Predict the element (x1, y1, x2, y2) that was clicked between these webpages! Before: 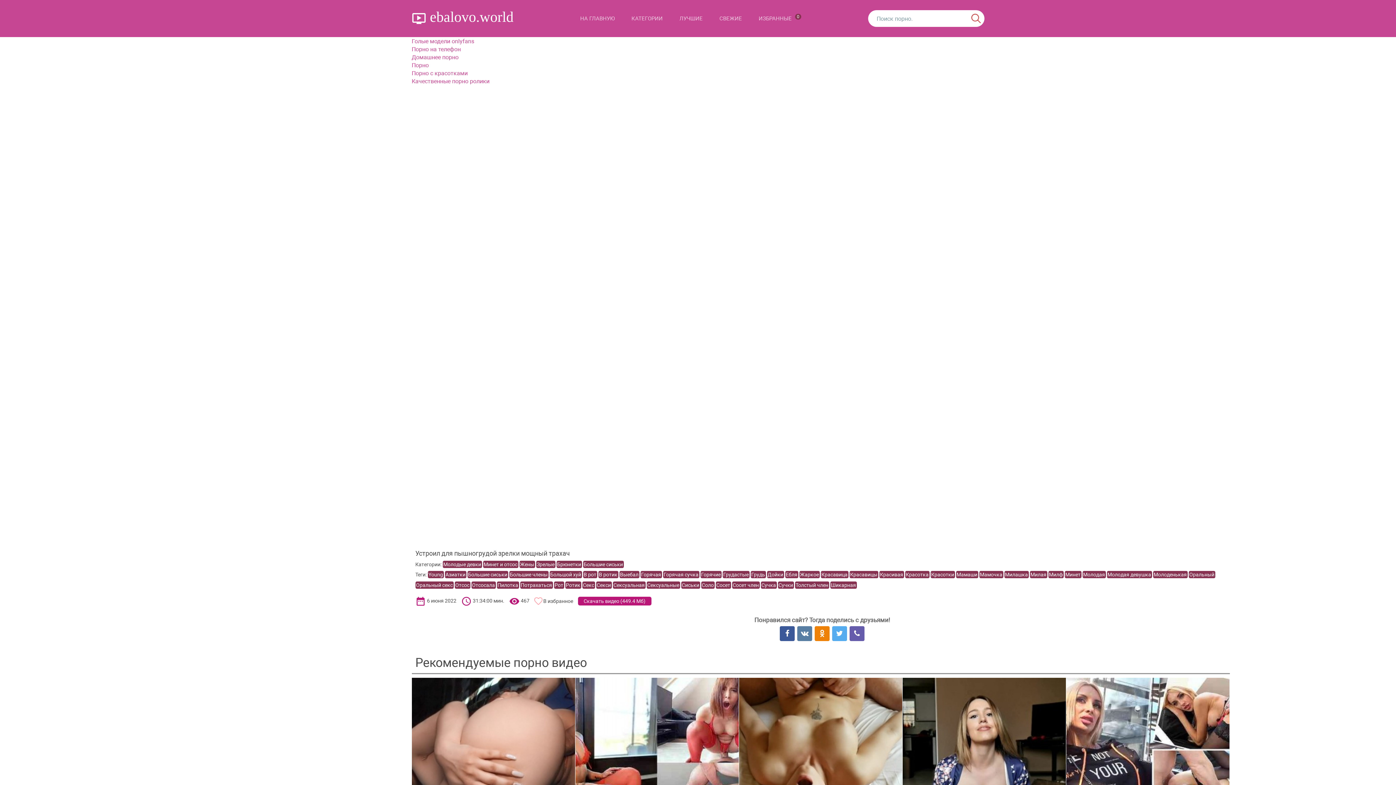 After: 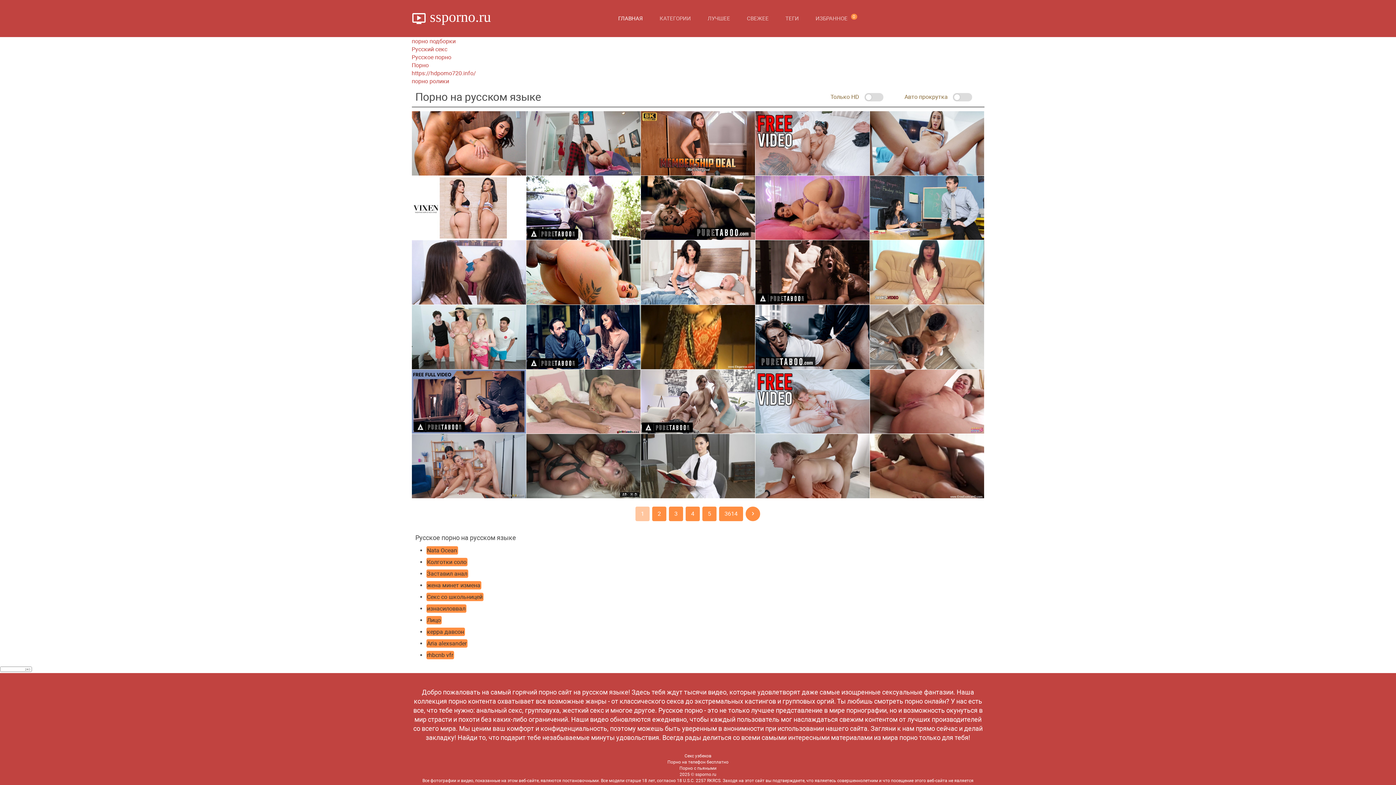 Action: bbox: (411, 61, 428, 68) label: Порно